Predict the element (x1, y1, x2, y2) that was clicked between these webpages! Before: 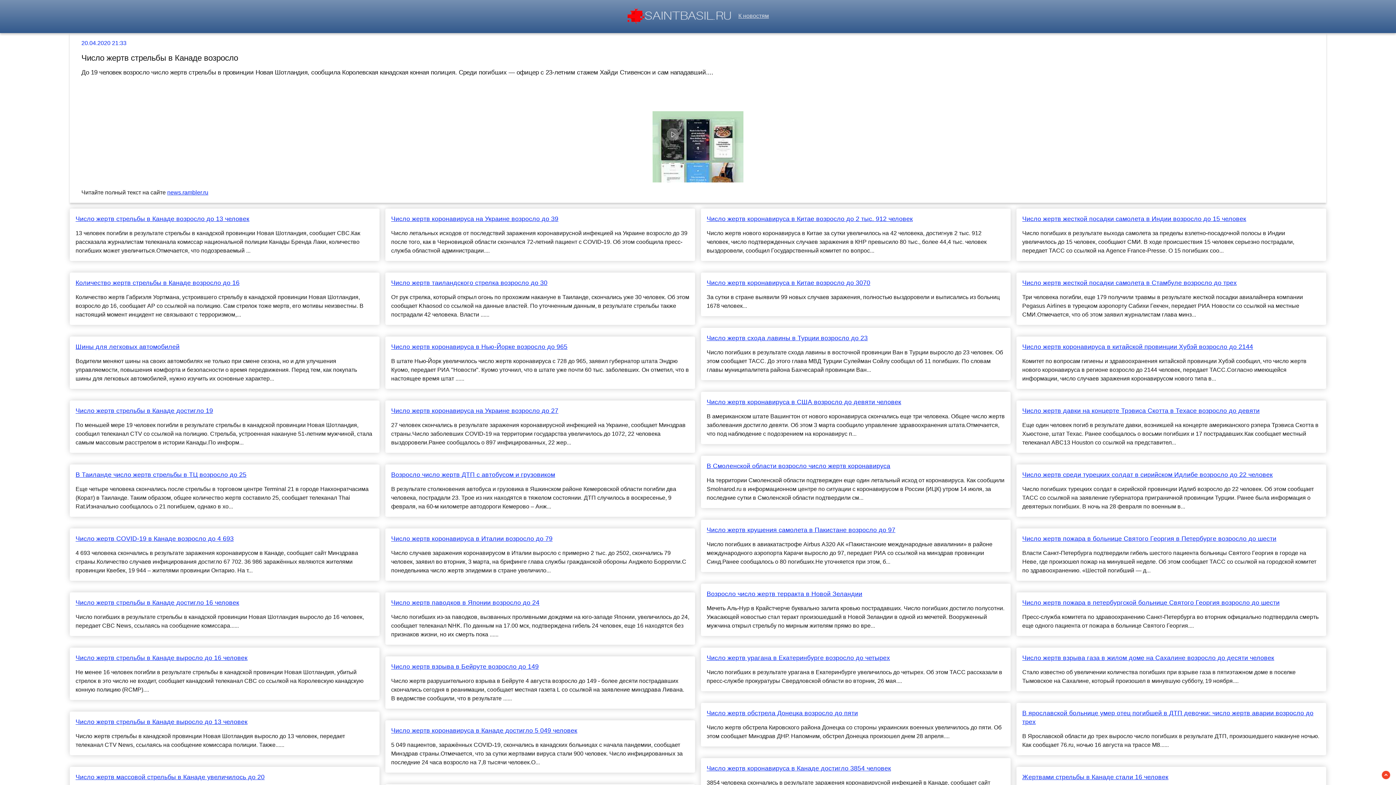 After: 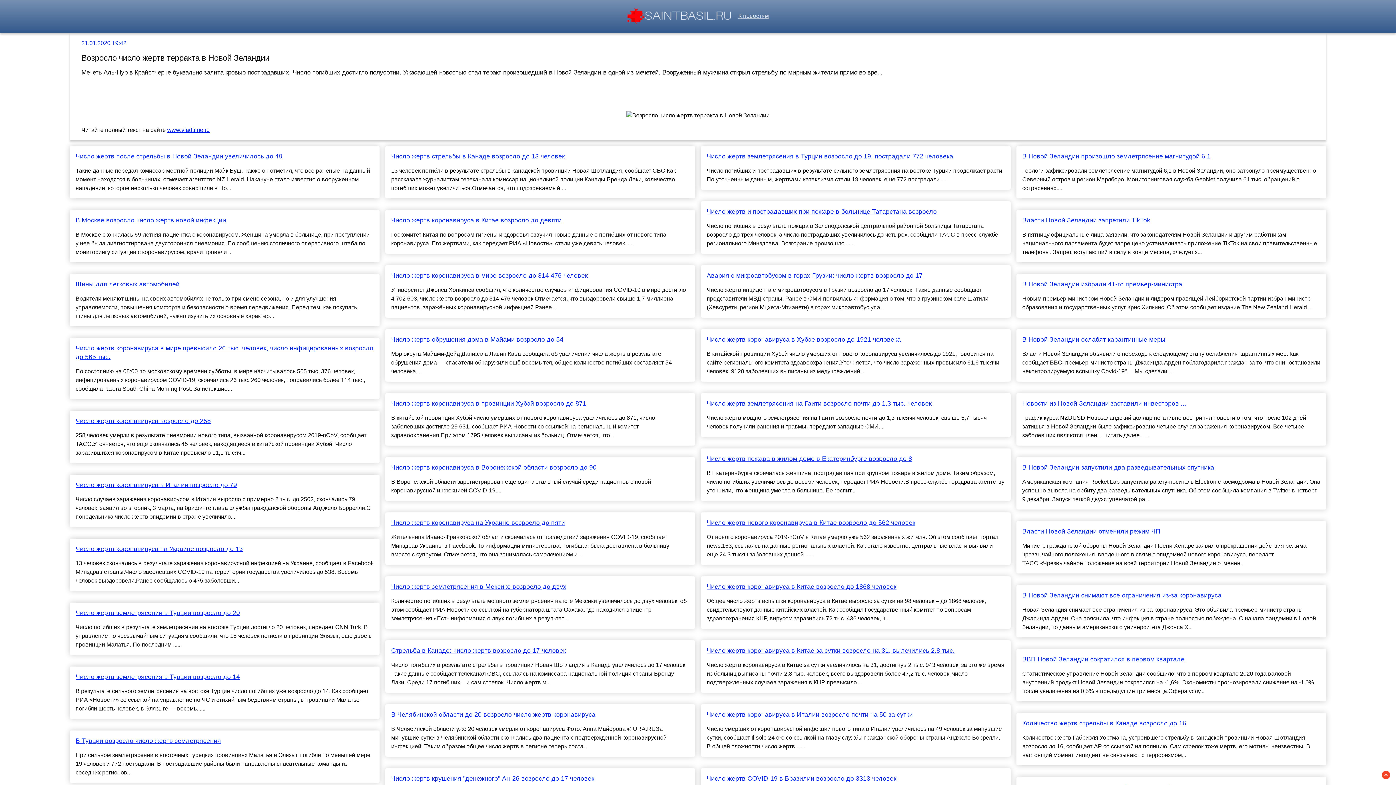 Action: bbox: (706, 589, 1005, 598) label: Возросло число жертв терракта в Новой Зеландии